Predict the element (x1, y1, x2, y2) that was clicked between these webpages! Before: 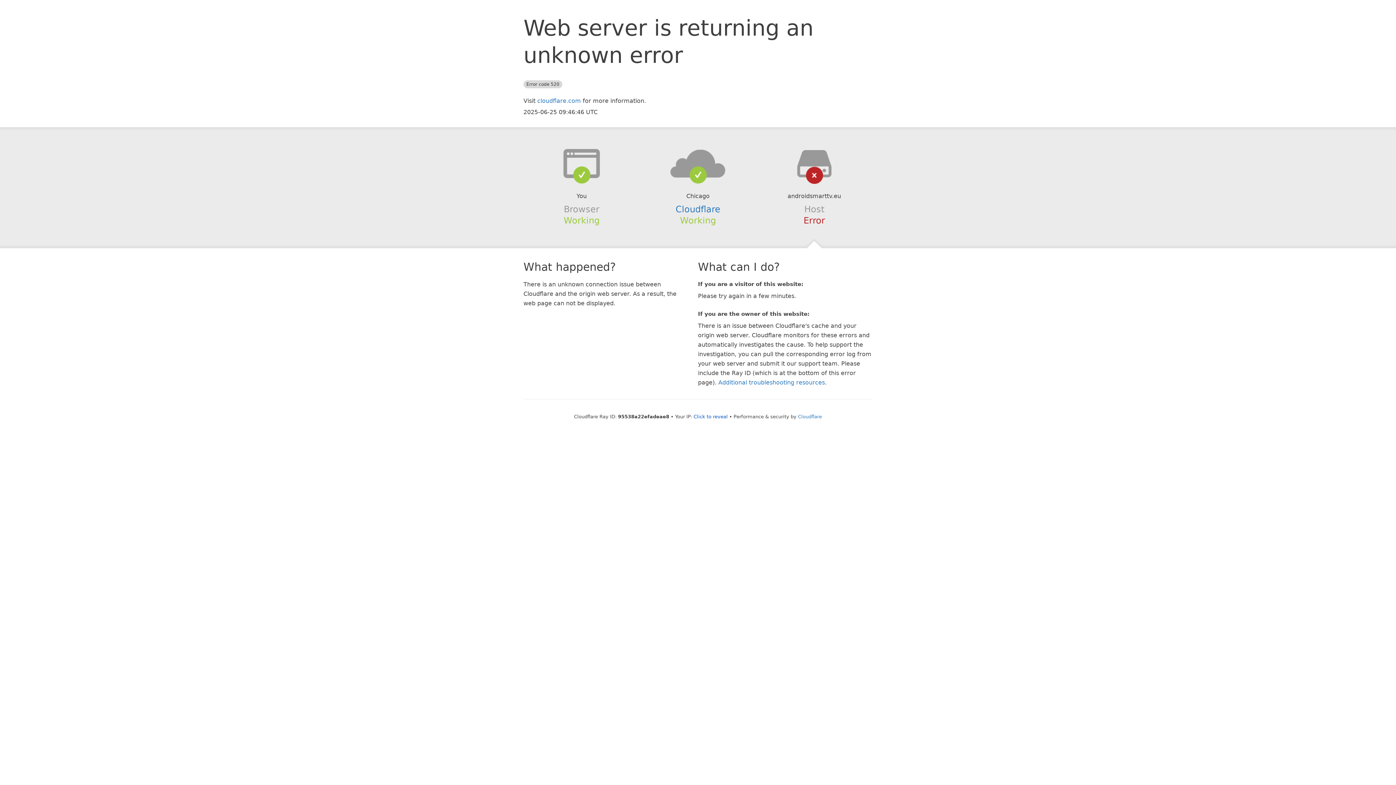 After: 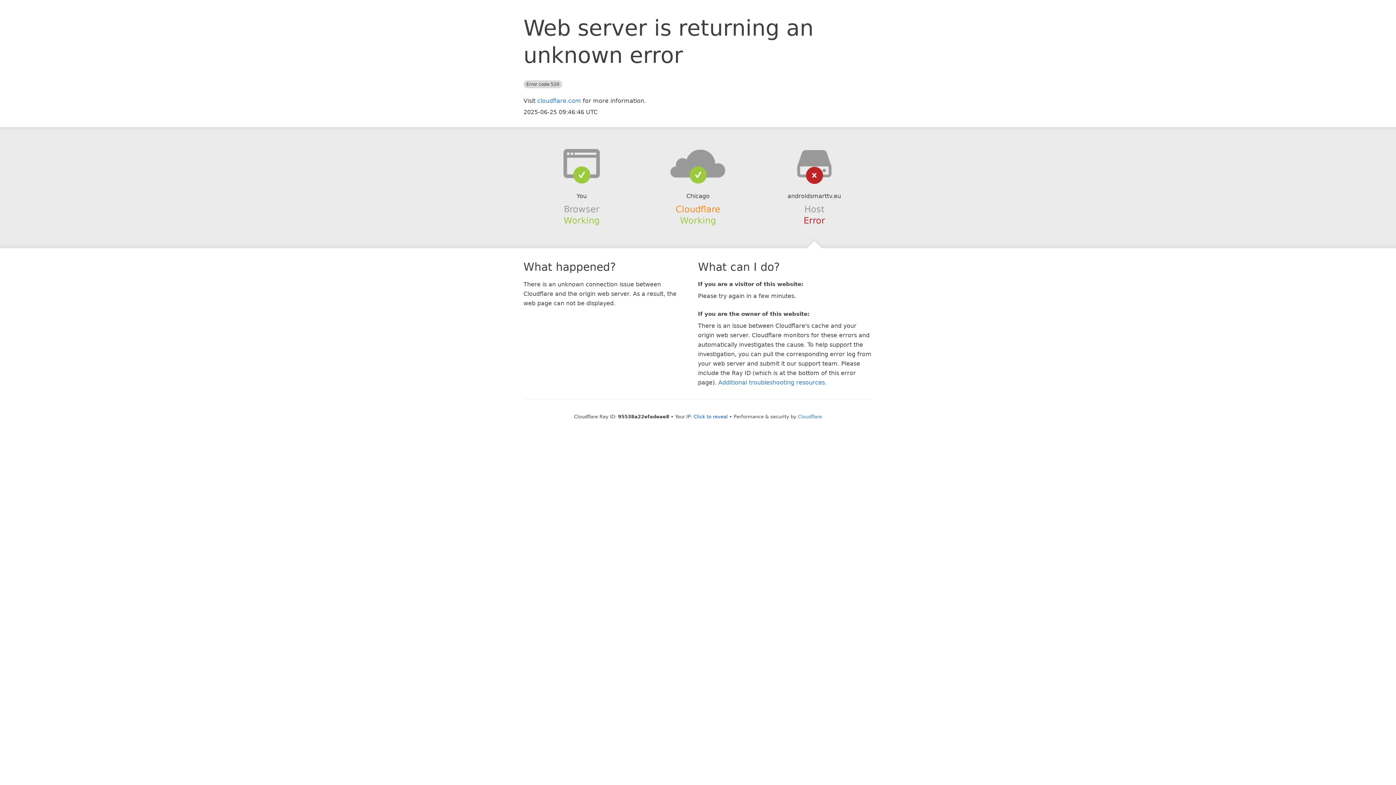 Action: label: Cloudflare bbox: (675, 204, 720, 214)